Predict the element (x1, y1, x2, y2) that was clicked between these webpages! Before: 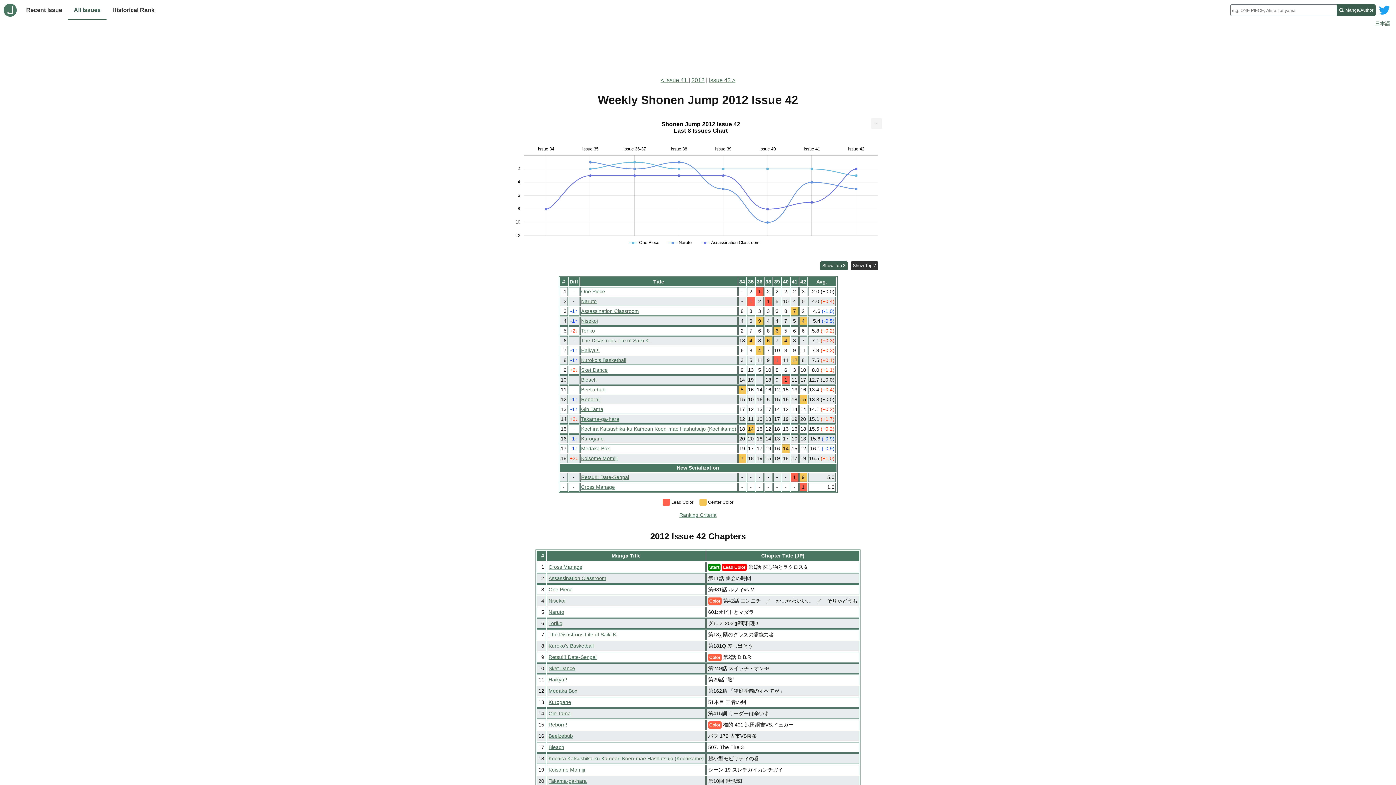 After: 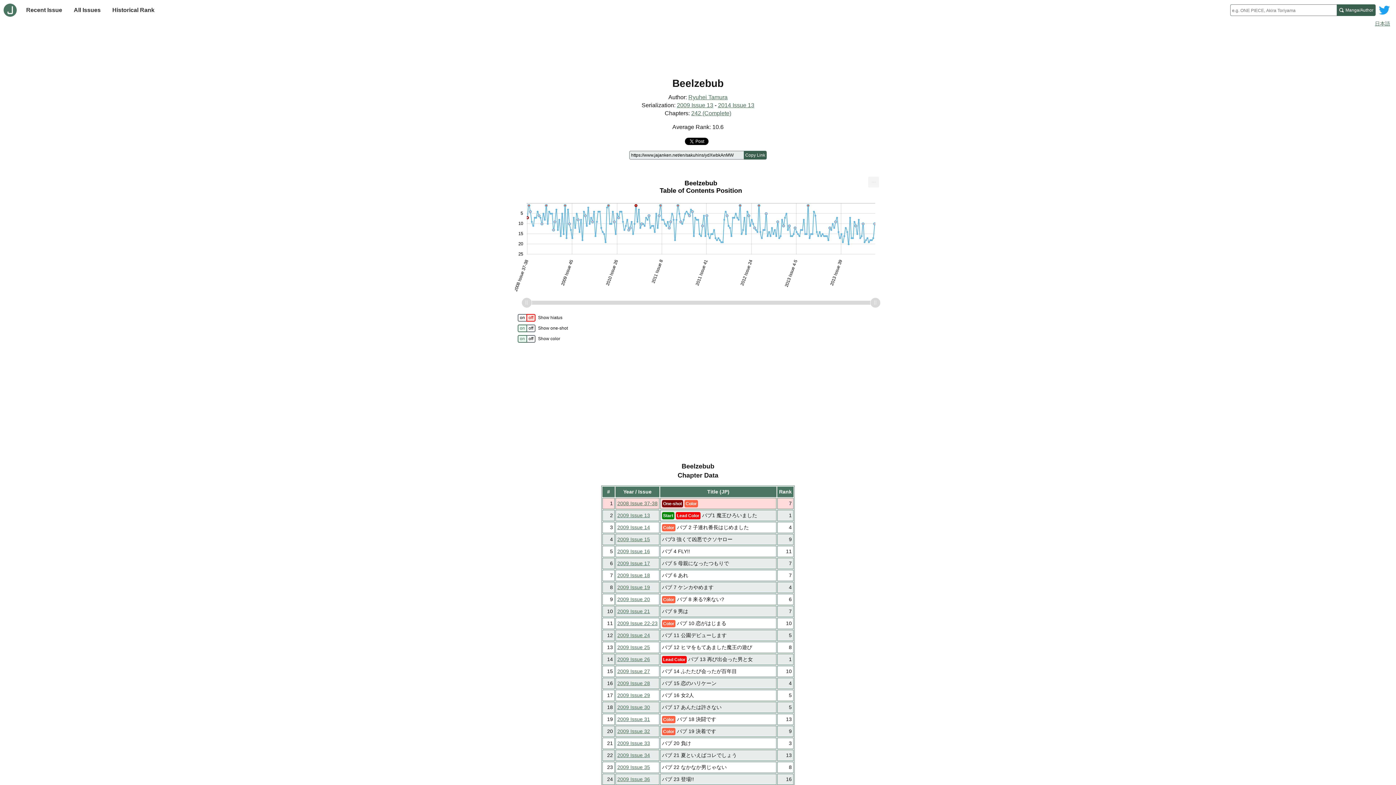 Action: label: Beelzebub bbox: (581, 386, 605, 392)